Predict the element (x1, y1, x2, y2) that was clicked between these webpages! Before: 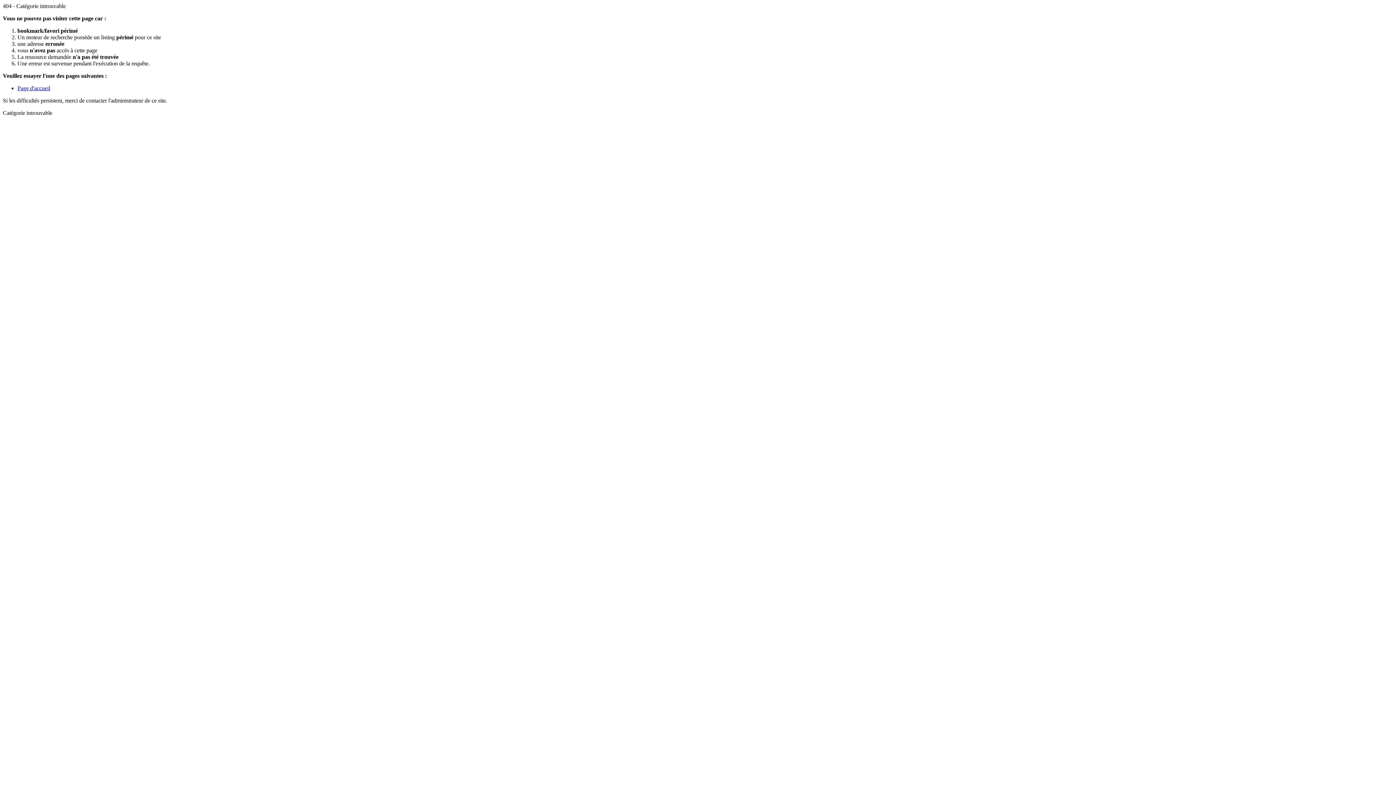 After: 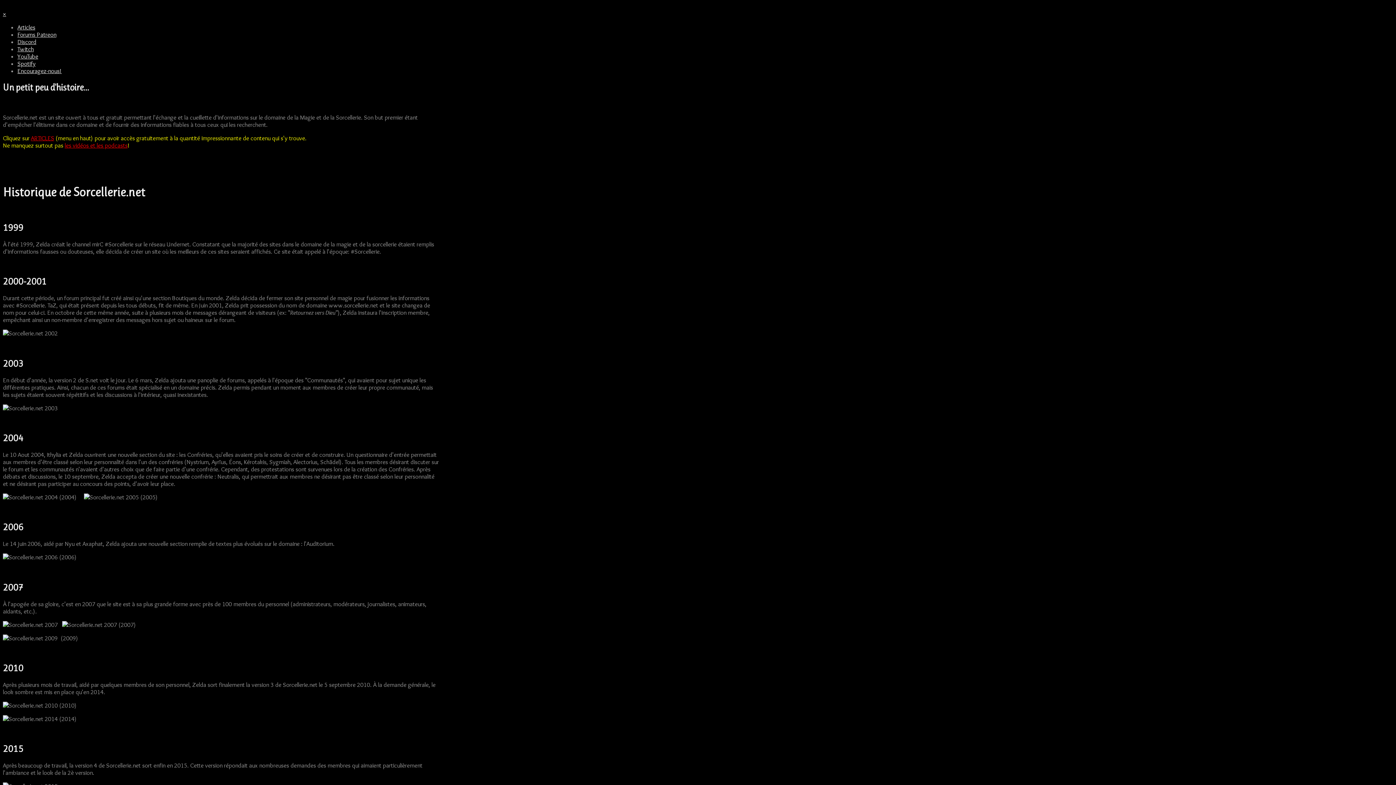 Action: label: Page d'accueil bbox: (17, 85, 50, 91)